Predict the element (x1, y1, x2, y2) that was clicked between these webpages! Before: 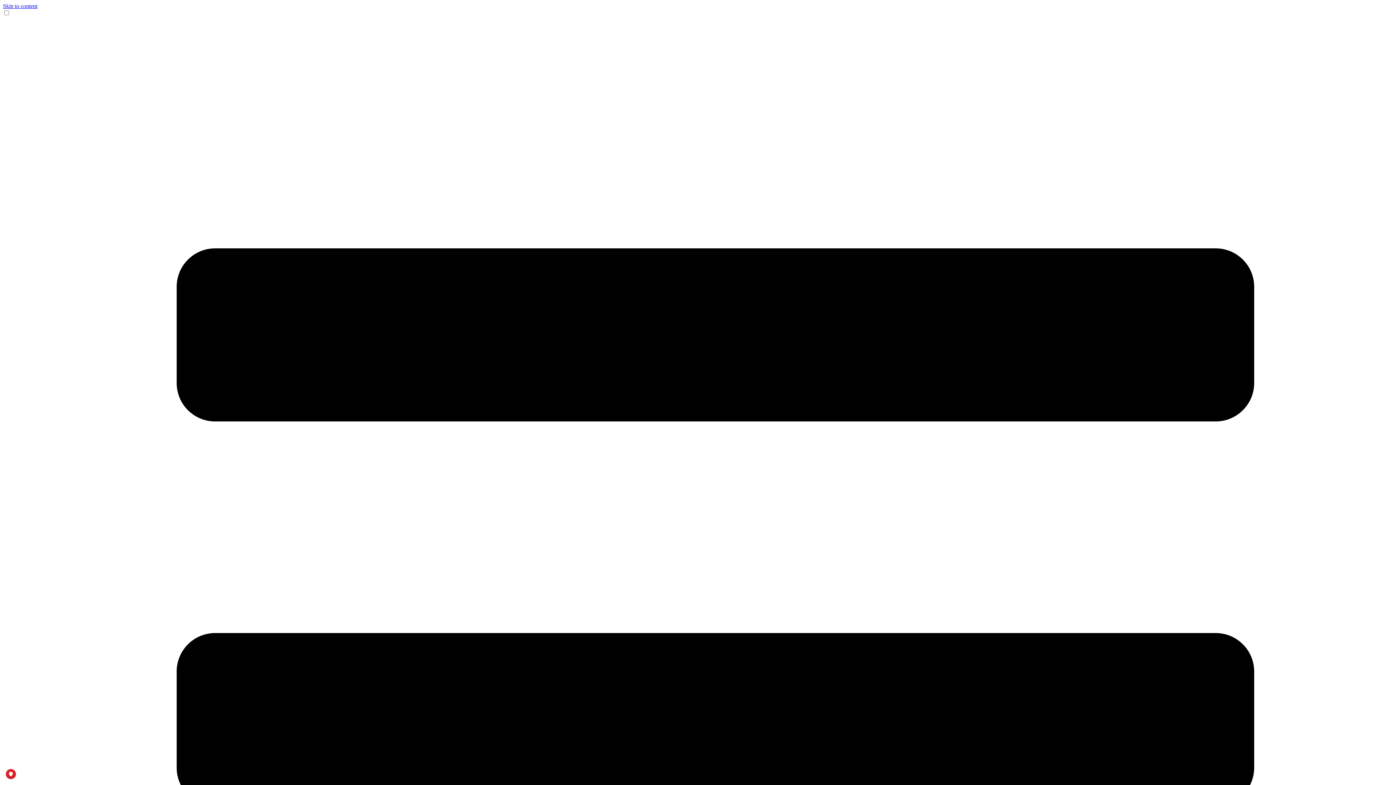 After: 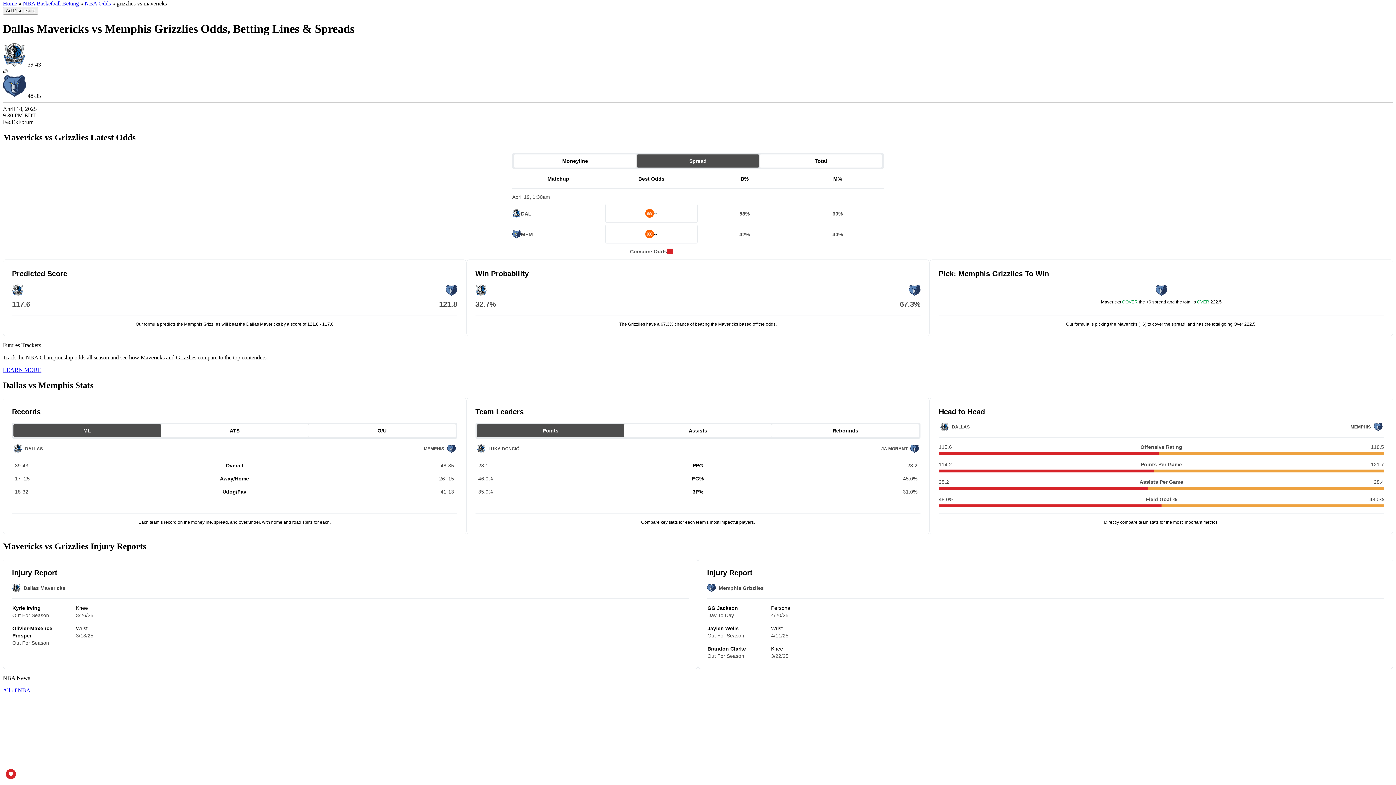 Action: bbox: (2, 2, 37, 9) label: Skip to content